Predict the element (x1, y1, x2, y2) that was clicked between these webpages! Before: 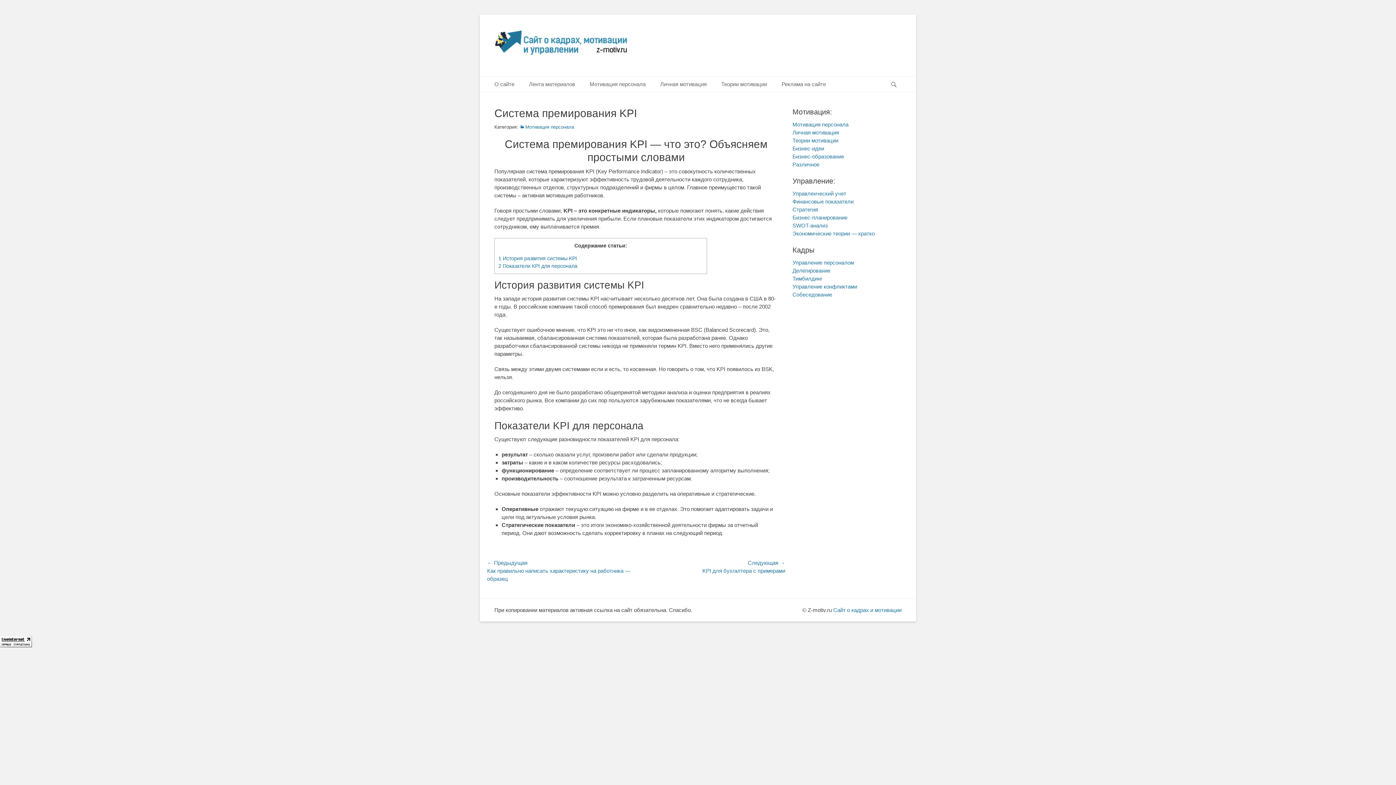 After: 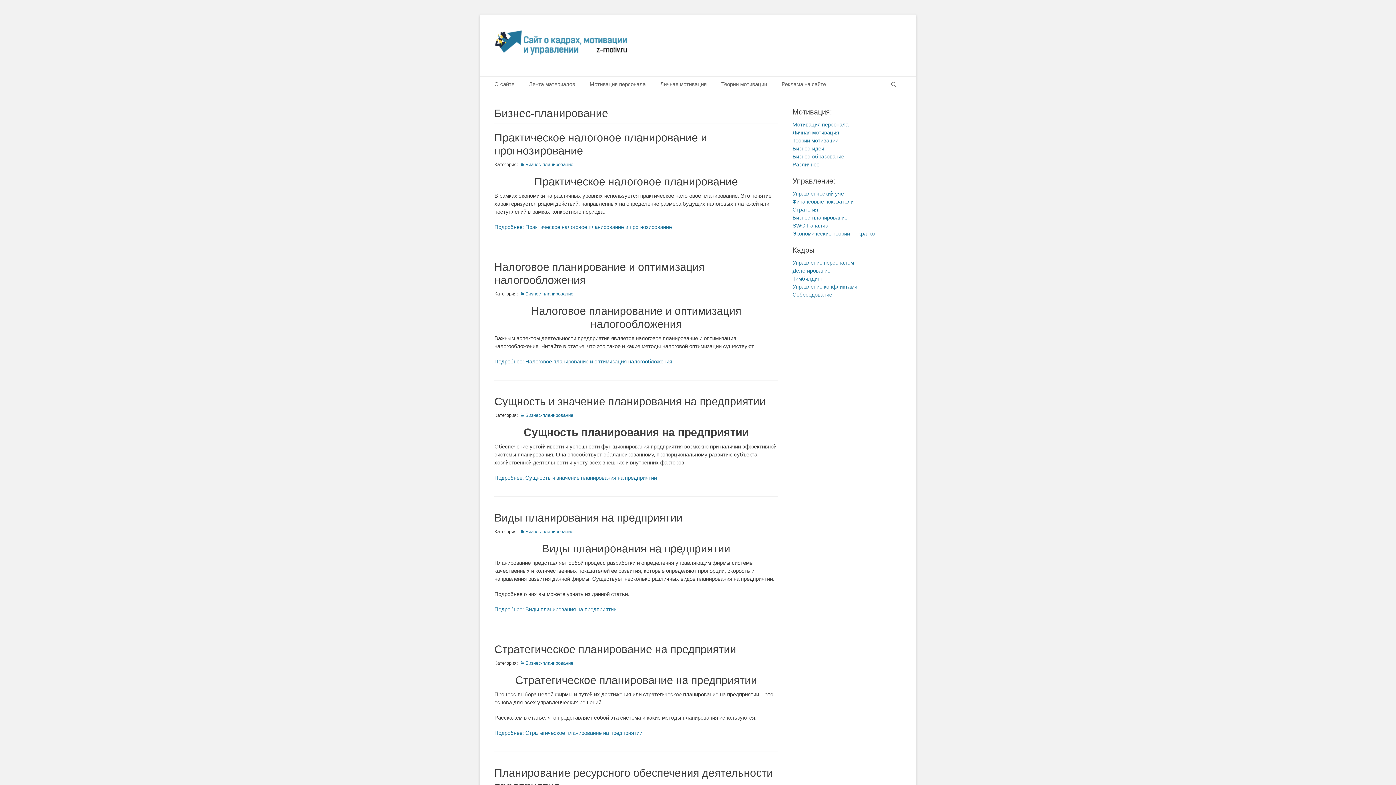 Action: label: Бизнес-планирование bbox: (792, 214, 847, 220)